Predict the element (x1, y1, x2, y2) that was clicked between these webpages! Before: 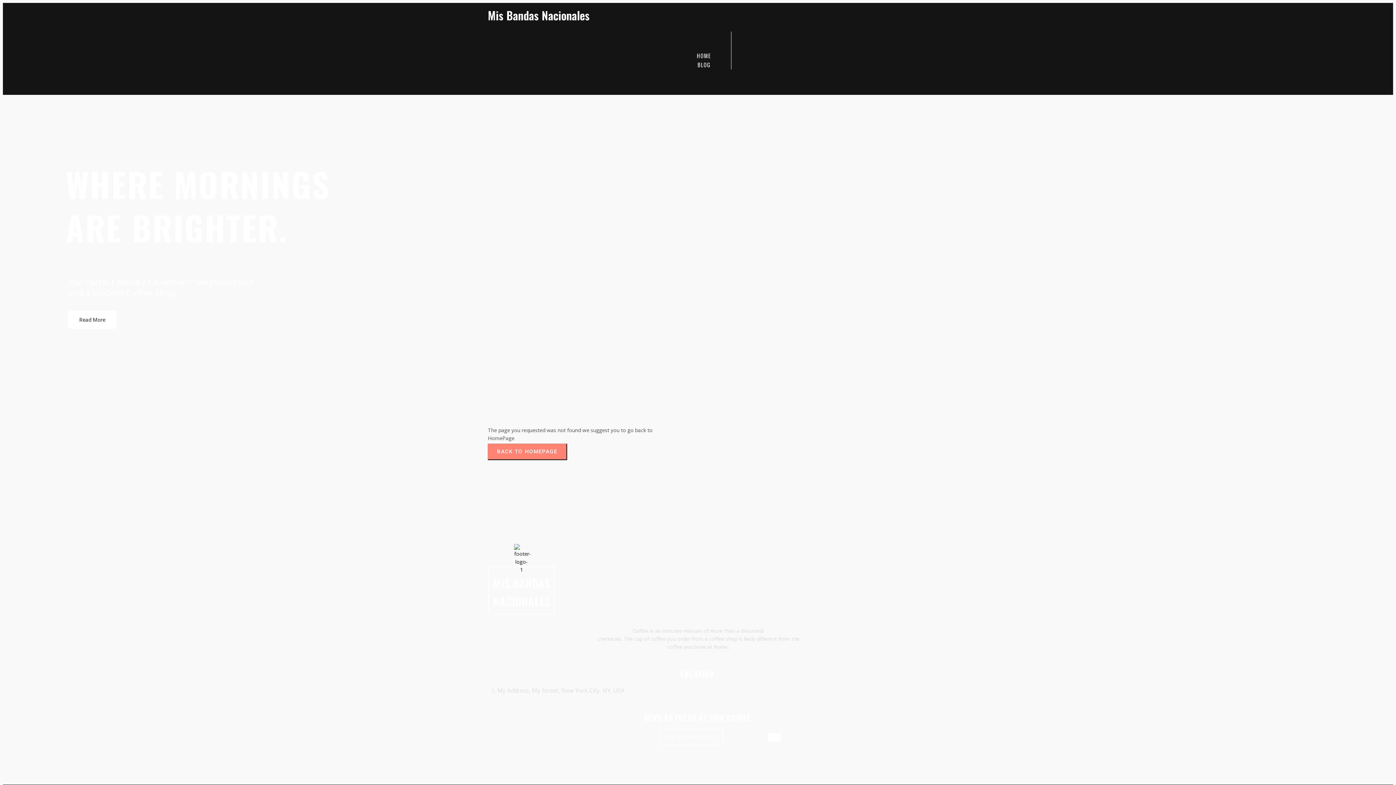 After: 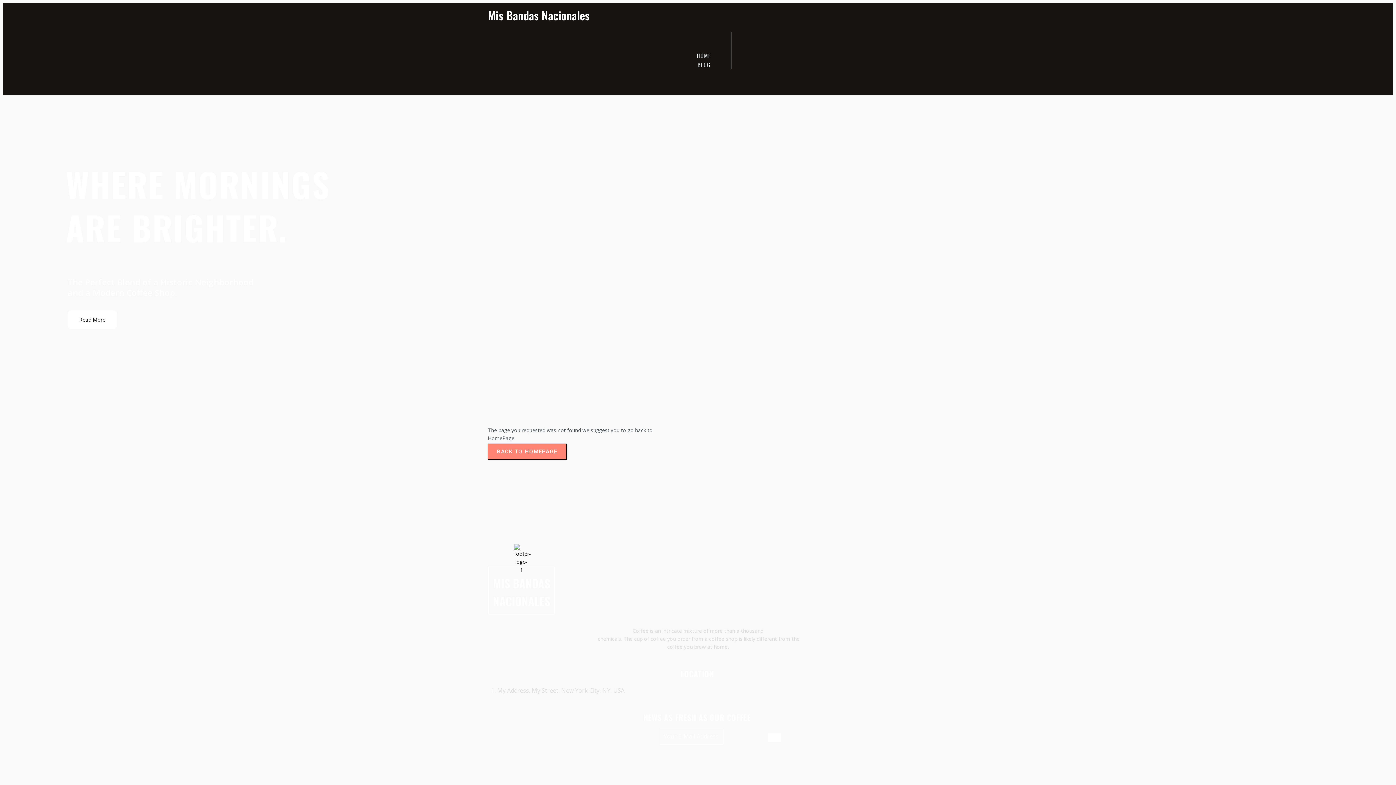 Action: label: Read More bbox: (67, 310, 117, 329)